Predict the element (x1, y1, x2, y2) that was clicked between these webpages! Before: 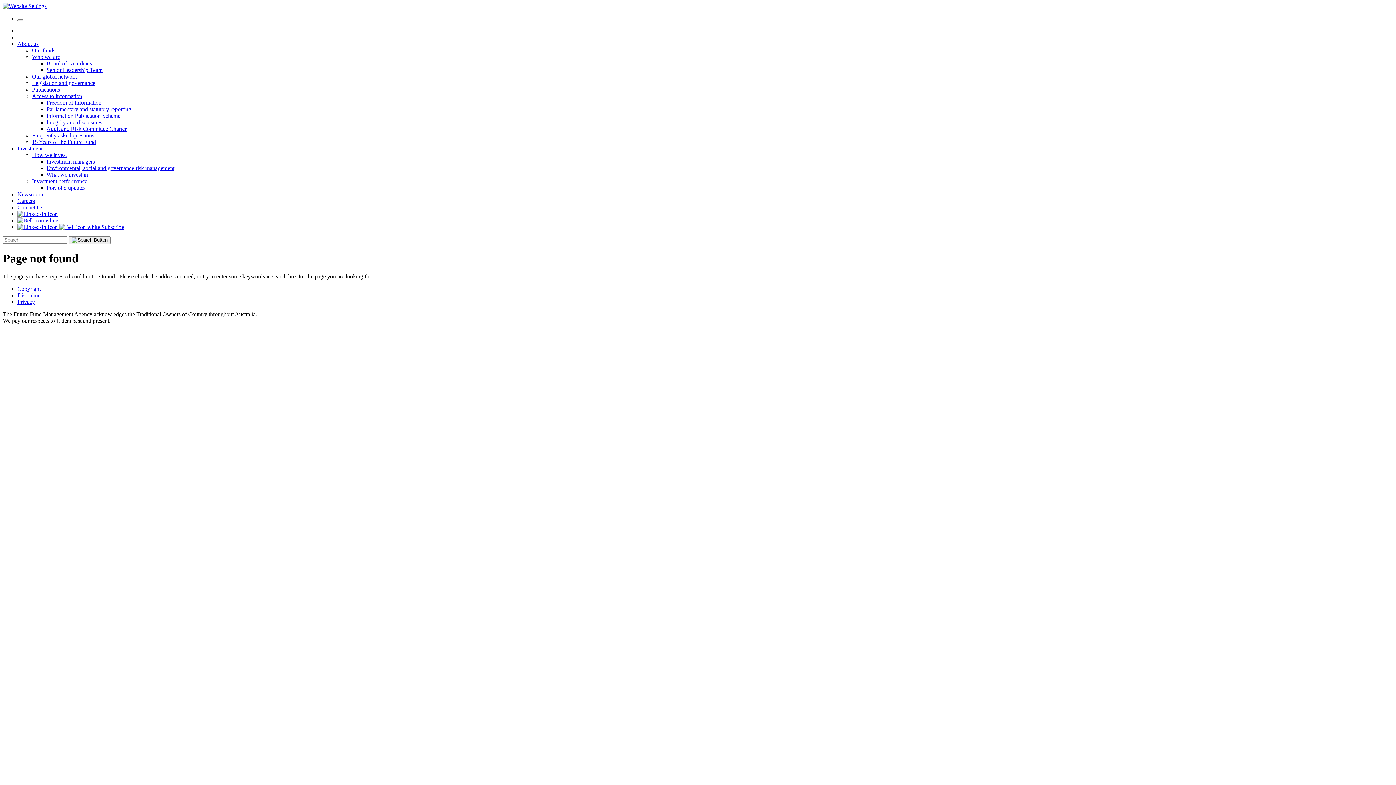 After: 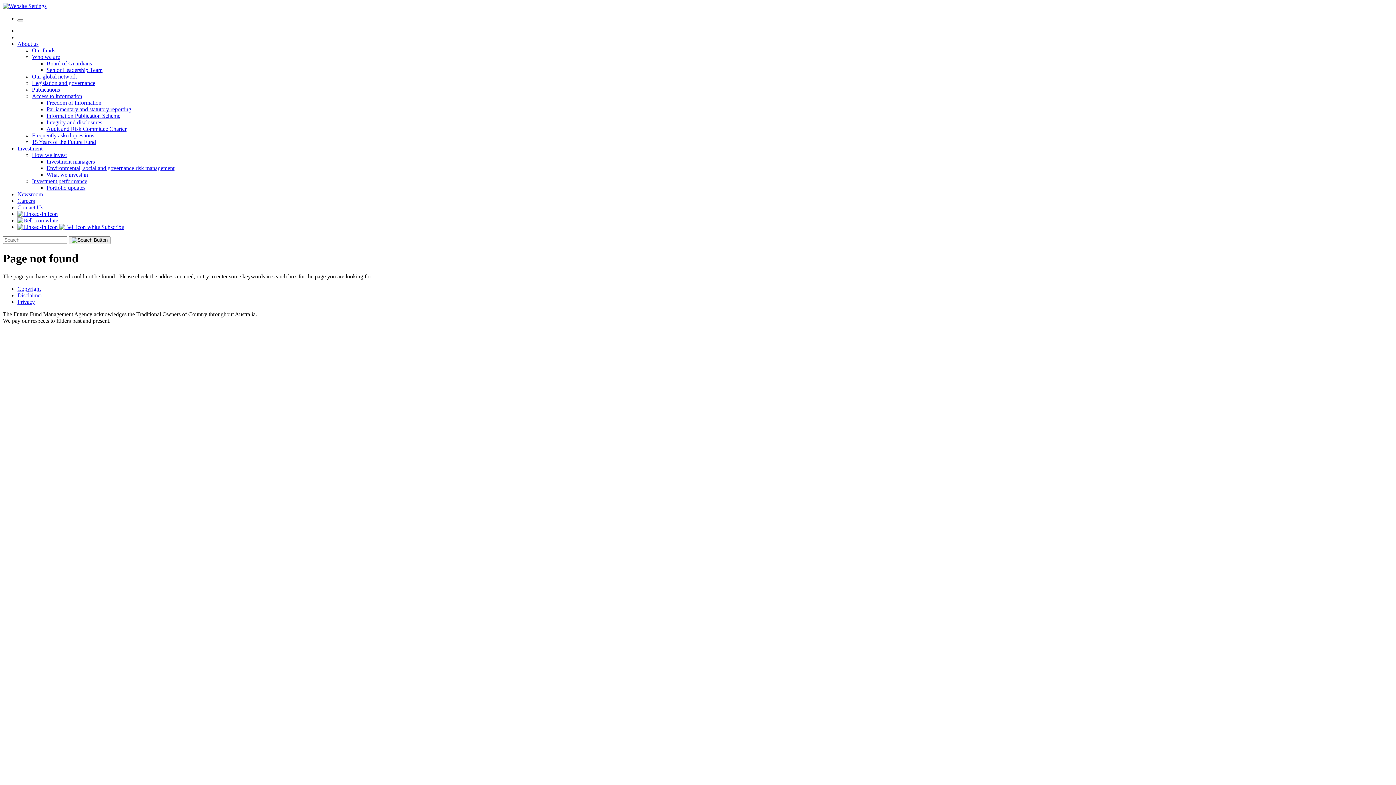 Action: label: How we invest bbox: (32, 152, 66, 158)